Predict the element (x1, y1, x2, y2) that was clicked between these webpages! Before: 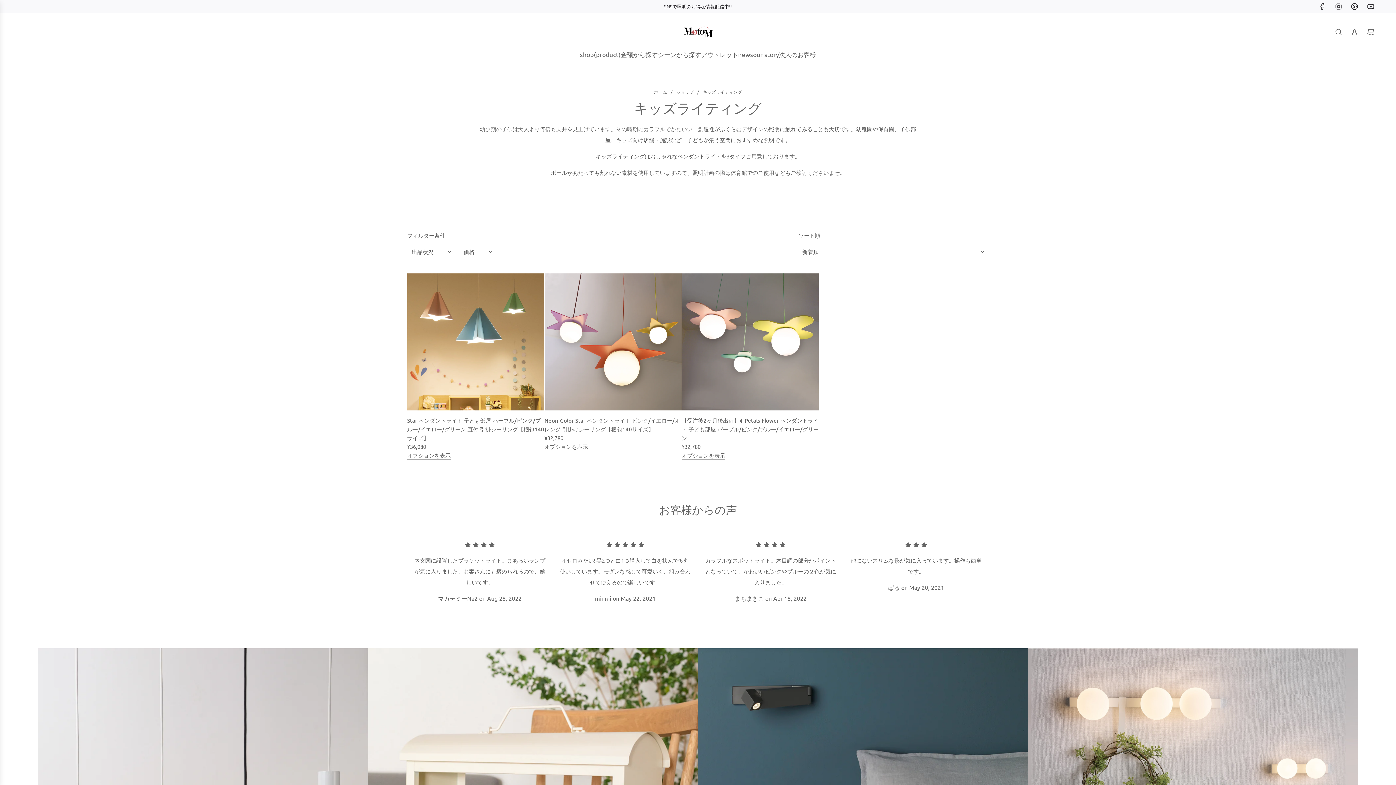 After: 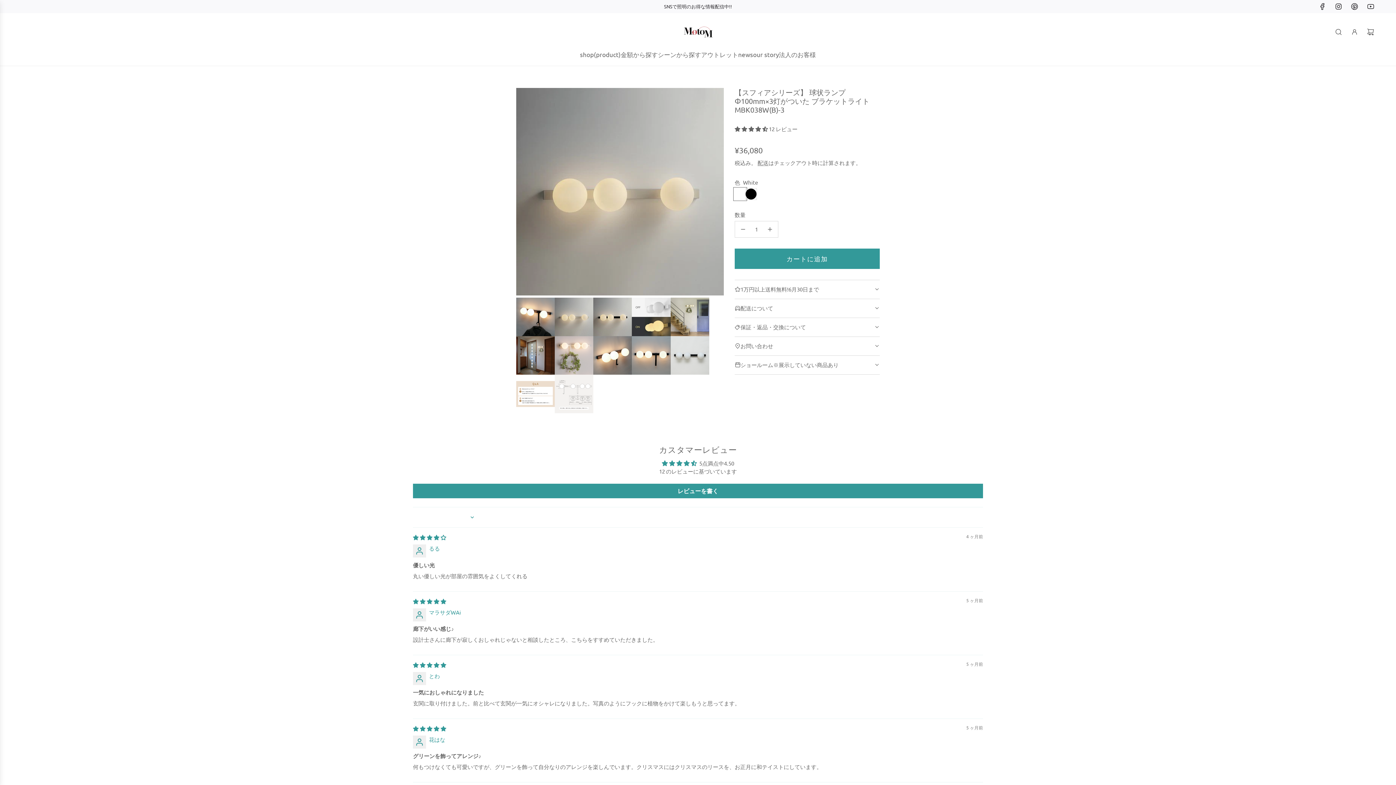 Action: bbox: (407, 542, 552, 547)